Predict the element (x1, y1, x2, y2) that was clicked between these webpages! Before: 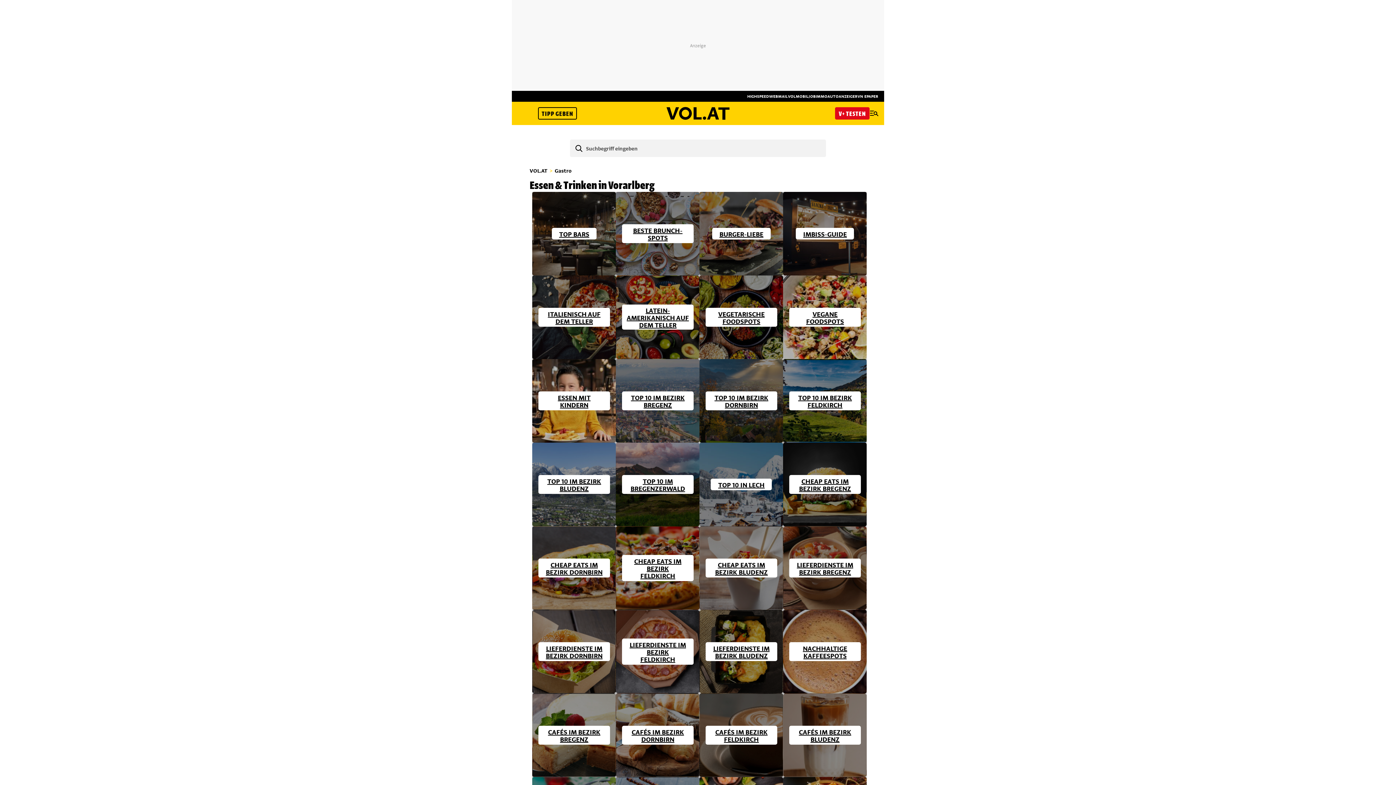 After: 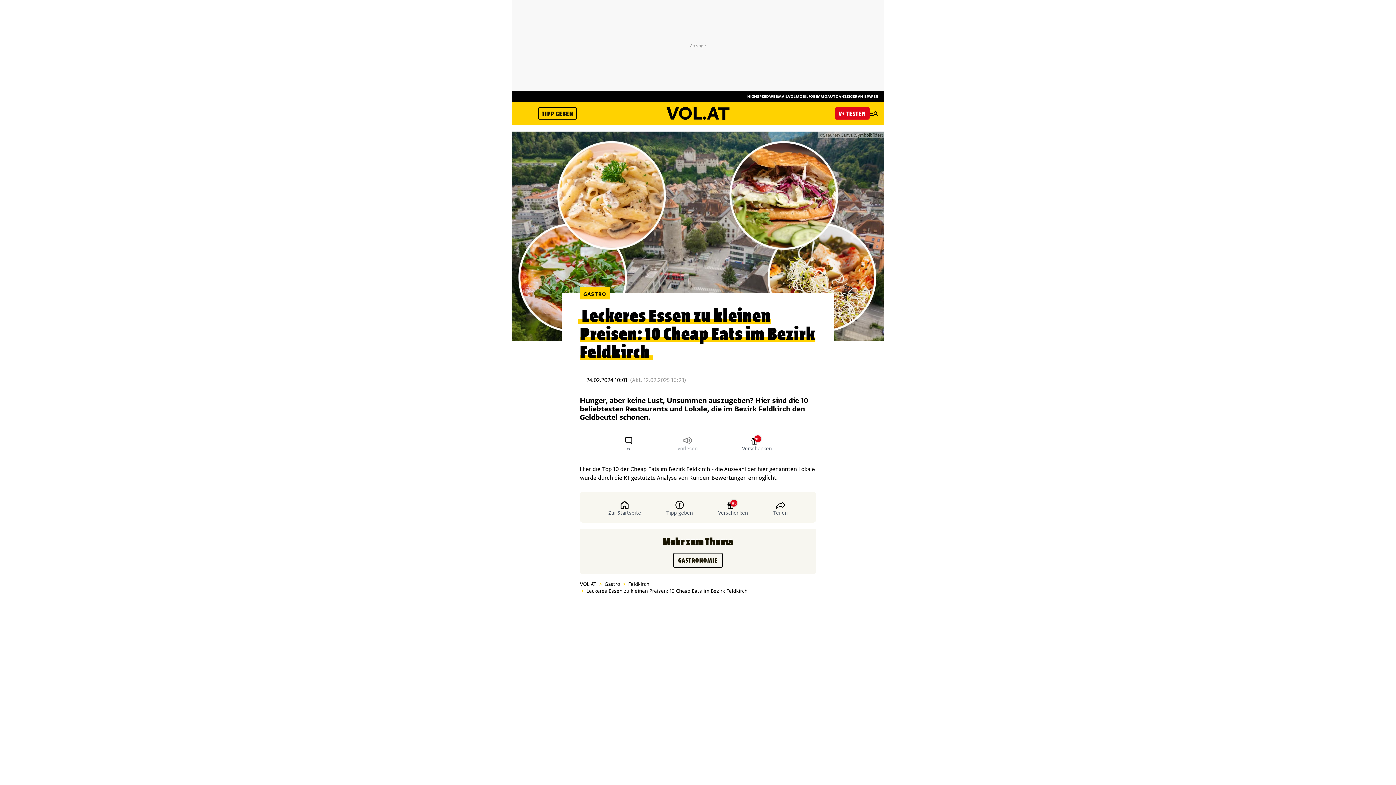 Action: bbox: (616, 526, 699, 610) label: CHEAP EATS IM BEZIRK FELDKIRCH